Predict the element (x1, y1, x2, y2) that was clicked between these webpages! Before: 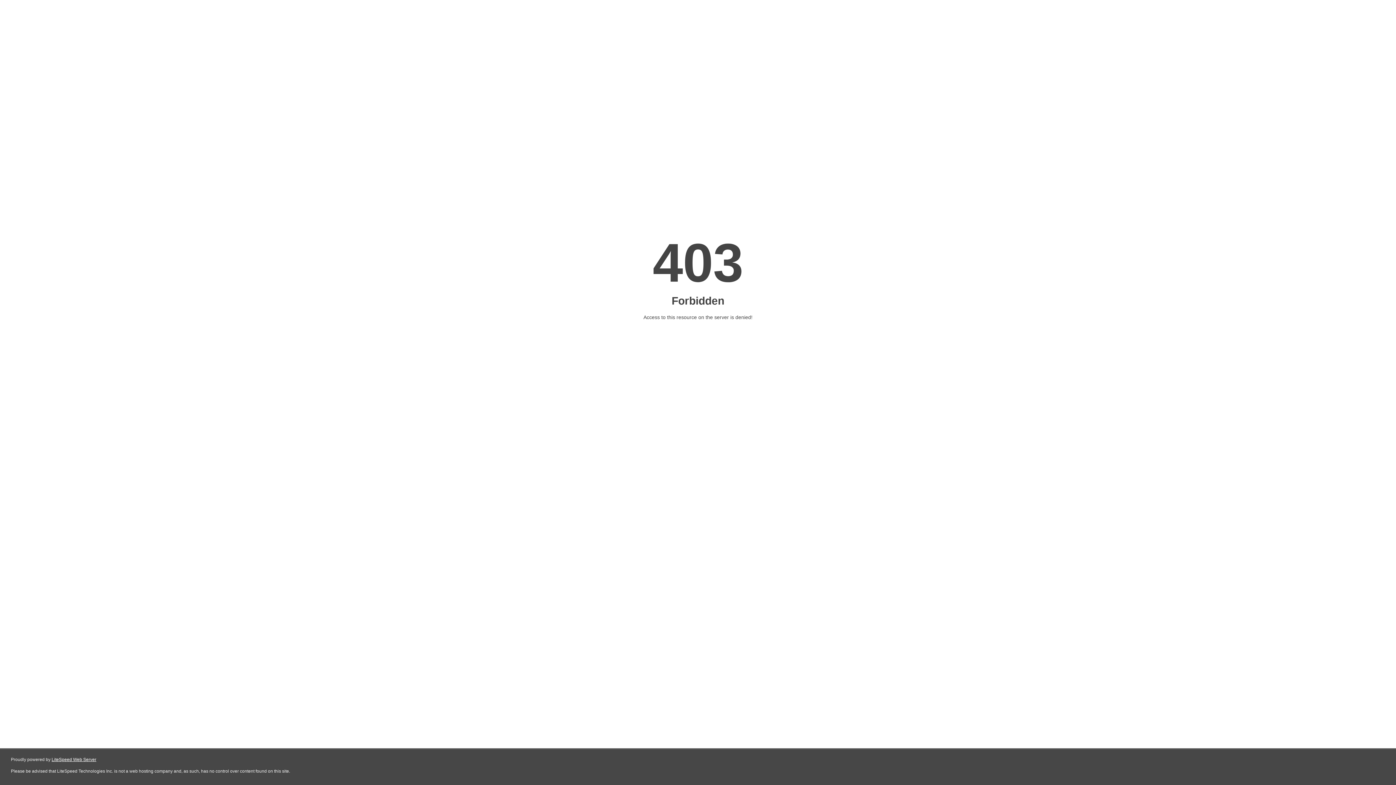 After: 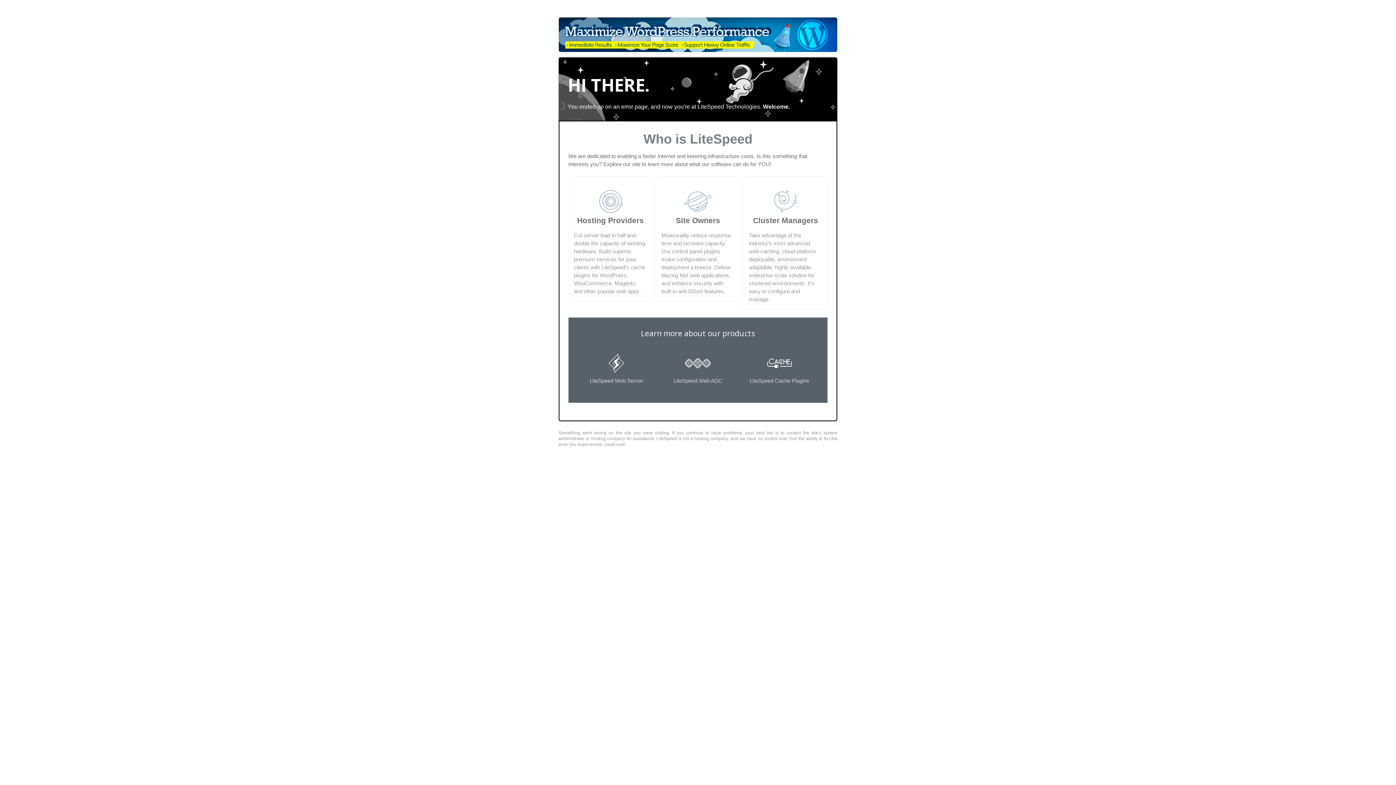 Action: bbox: (51, 757, 96, 762) label: LiteSpeed Web Server